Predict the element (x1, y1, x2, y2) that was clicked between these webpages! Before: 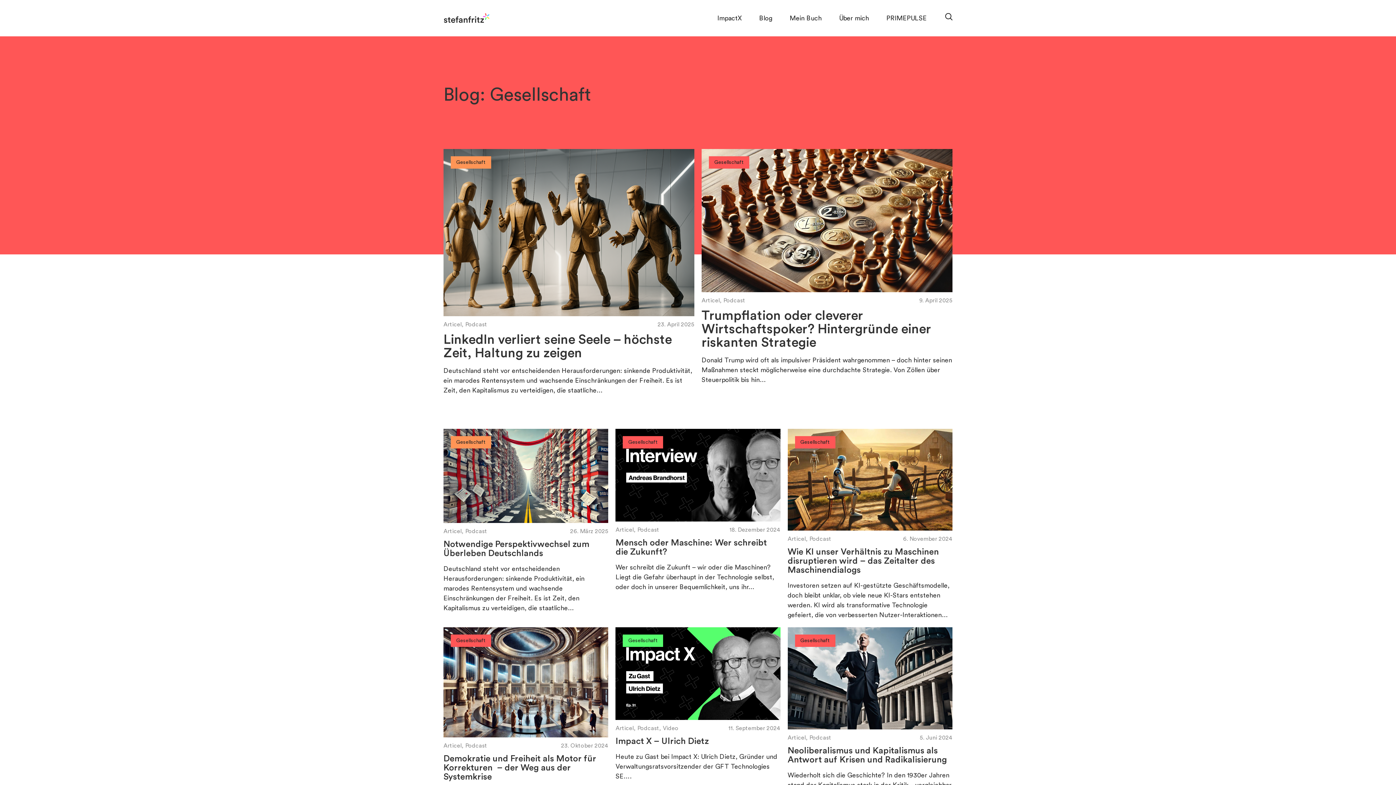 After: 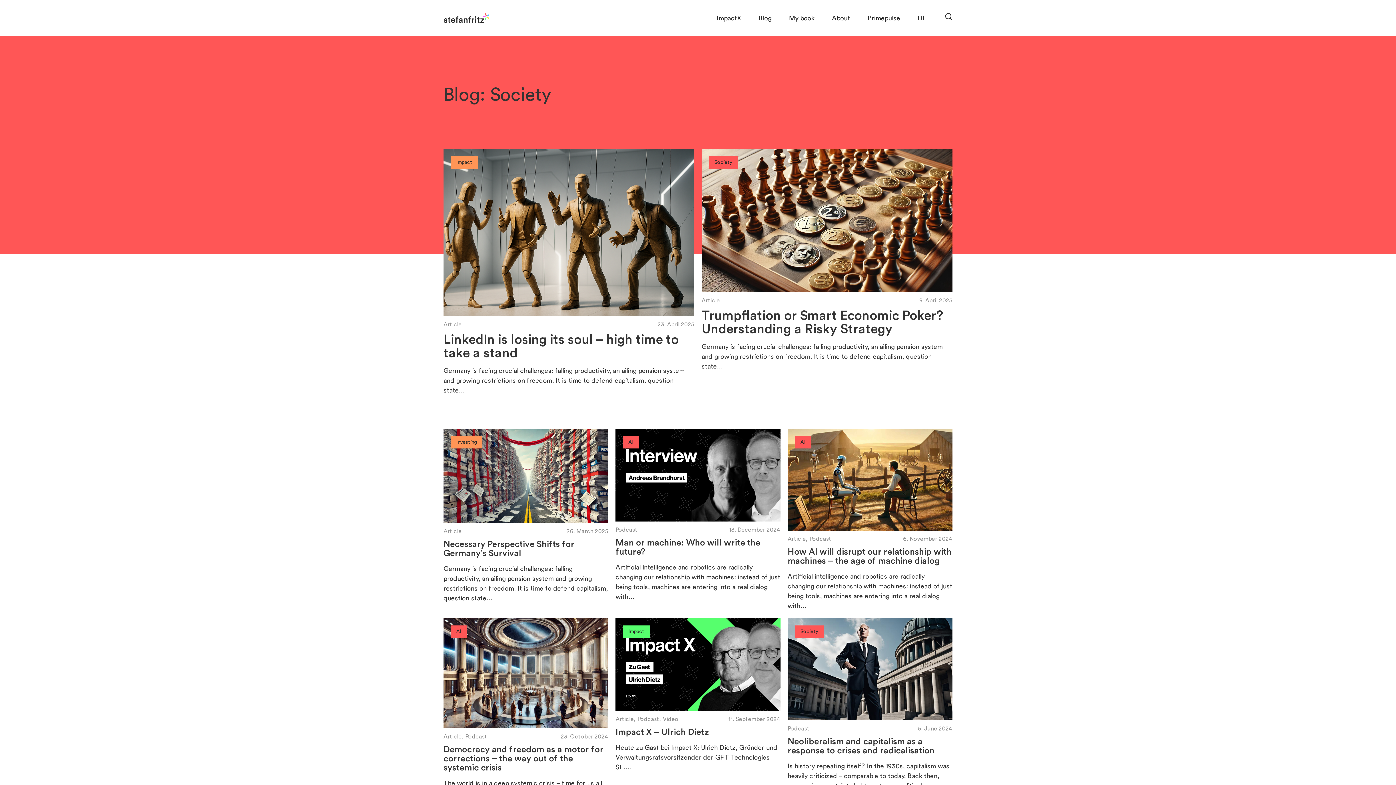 Action: bbox: (709, 156, 749, 168) label: Gesellschaft